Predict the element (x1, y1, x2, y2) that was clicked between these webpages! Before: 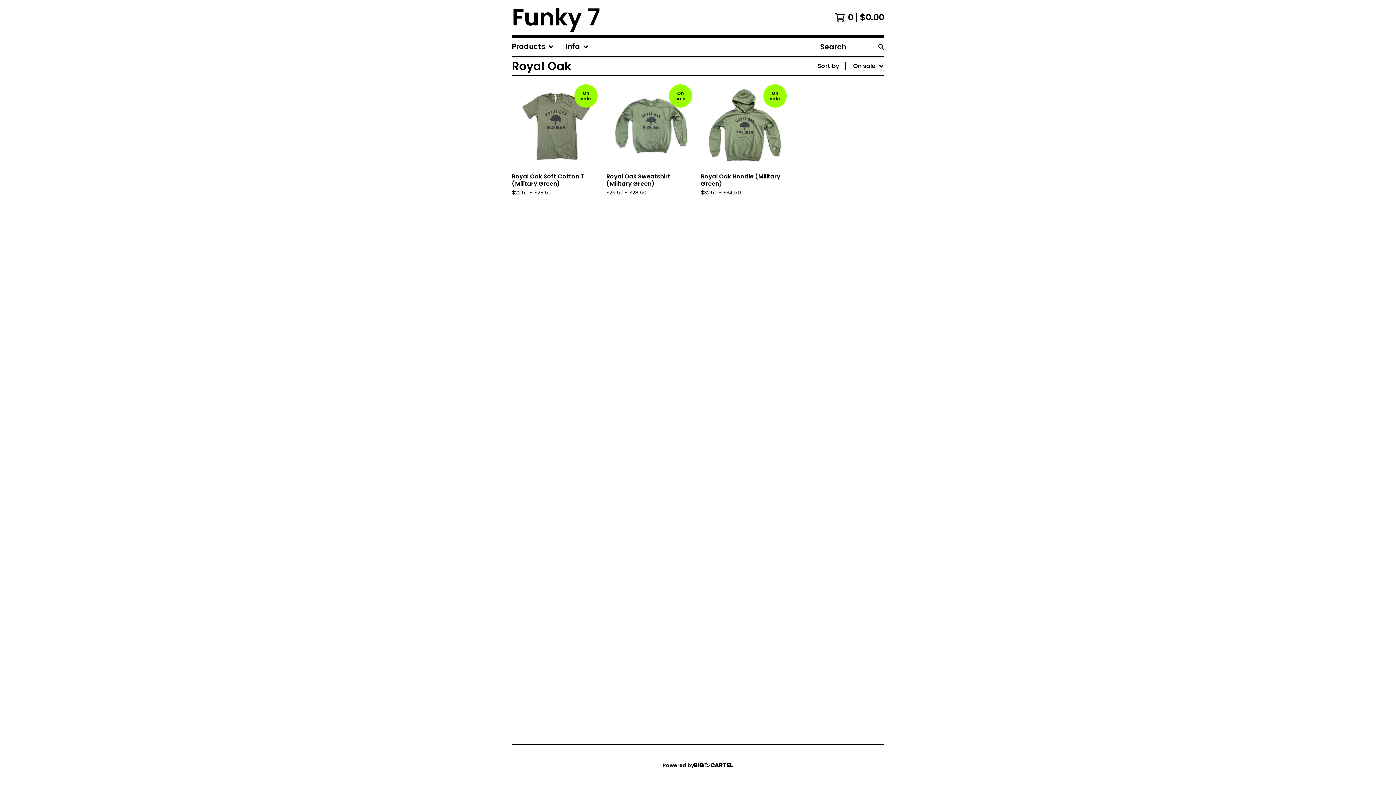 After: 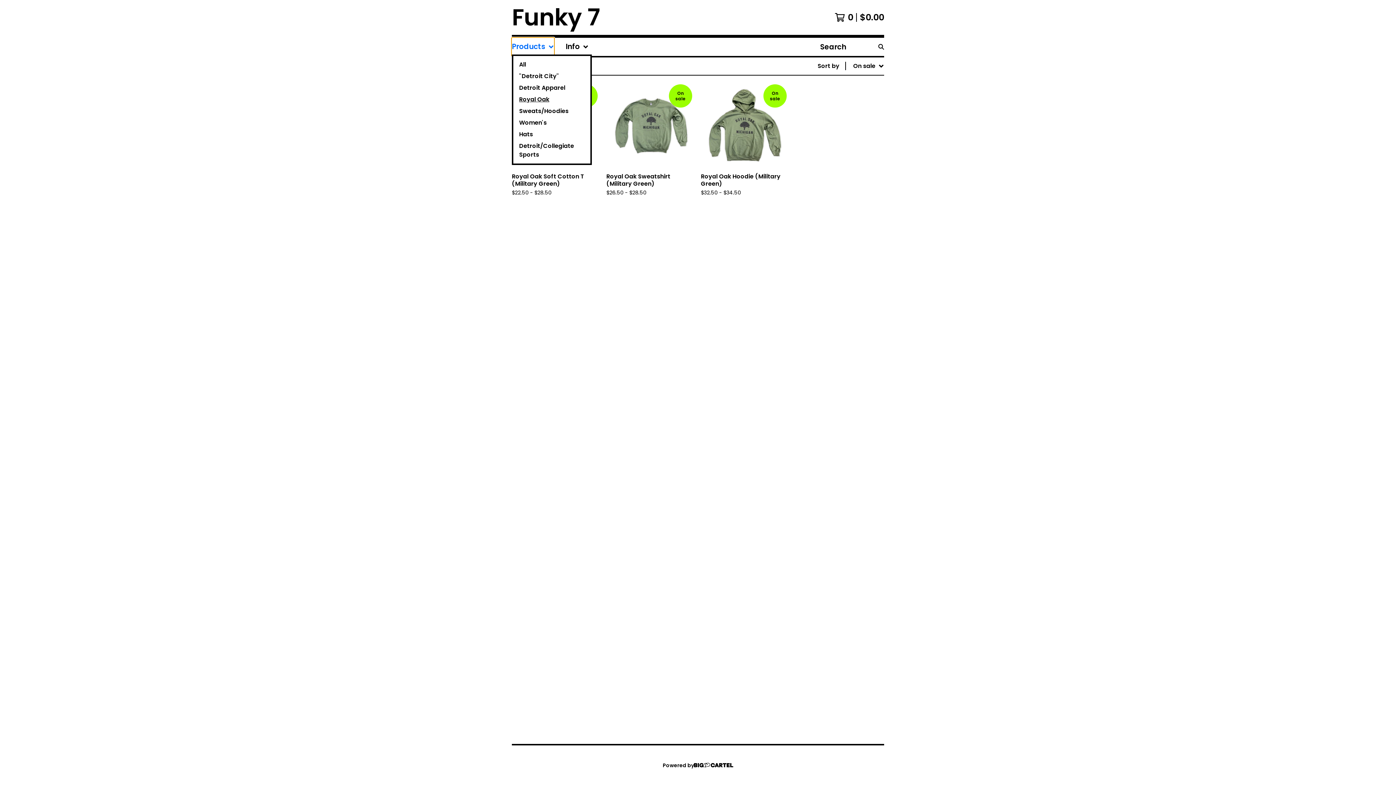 Action: label: Products bbox: (512, 37, 554, 56)